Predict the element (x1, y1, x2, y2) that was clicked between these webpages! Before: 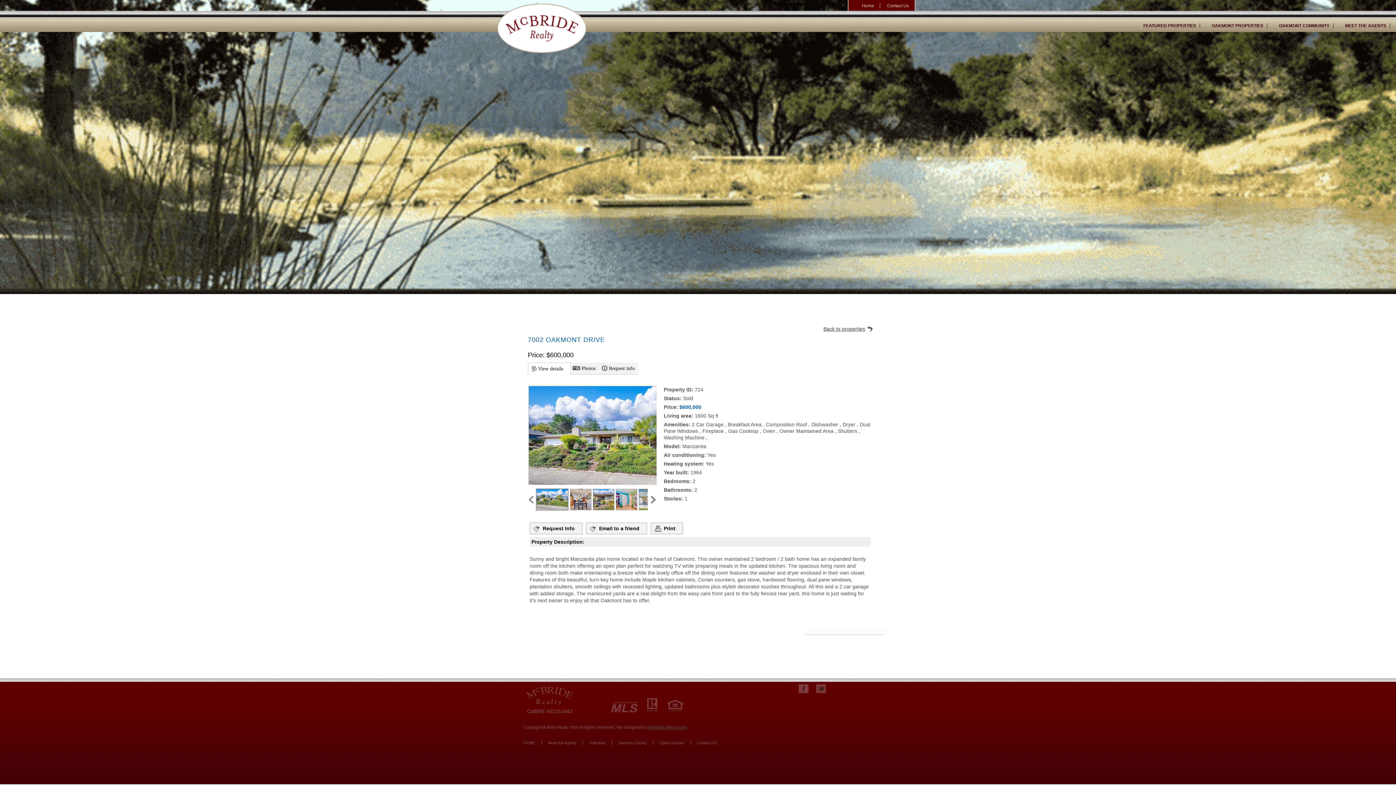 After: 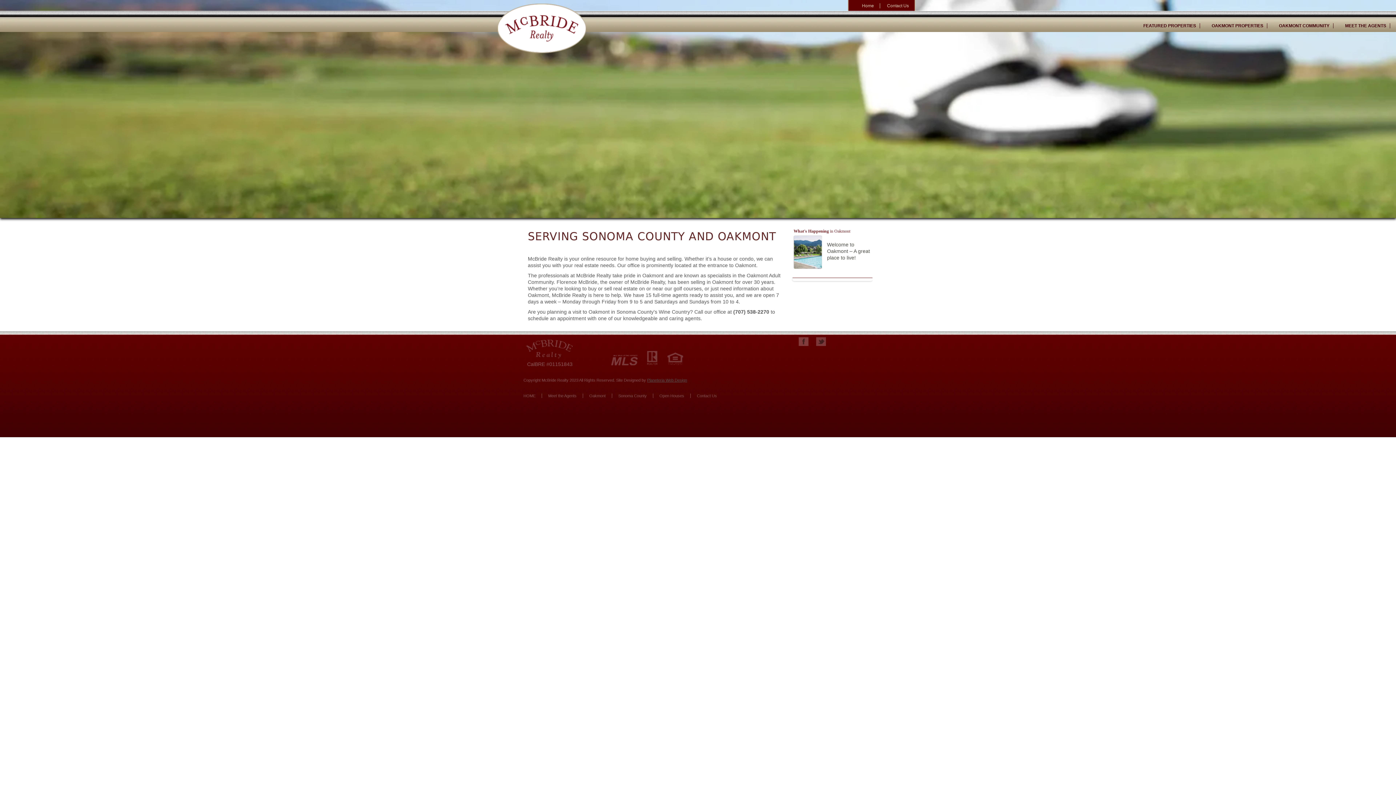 Action: bbox: (517, 740, 542, 745) label: HOME